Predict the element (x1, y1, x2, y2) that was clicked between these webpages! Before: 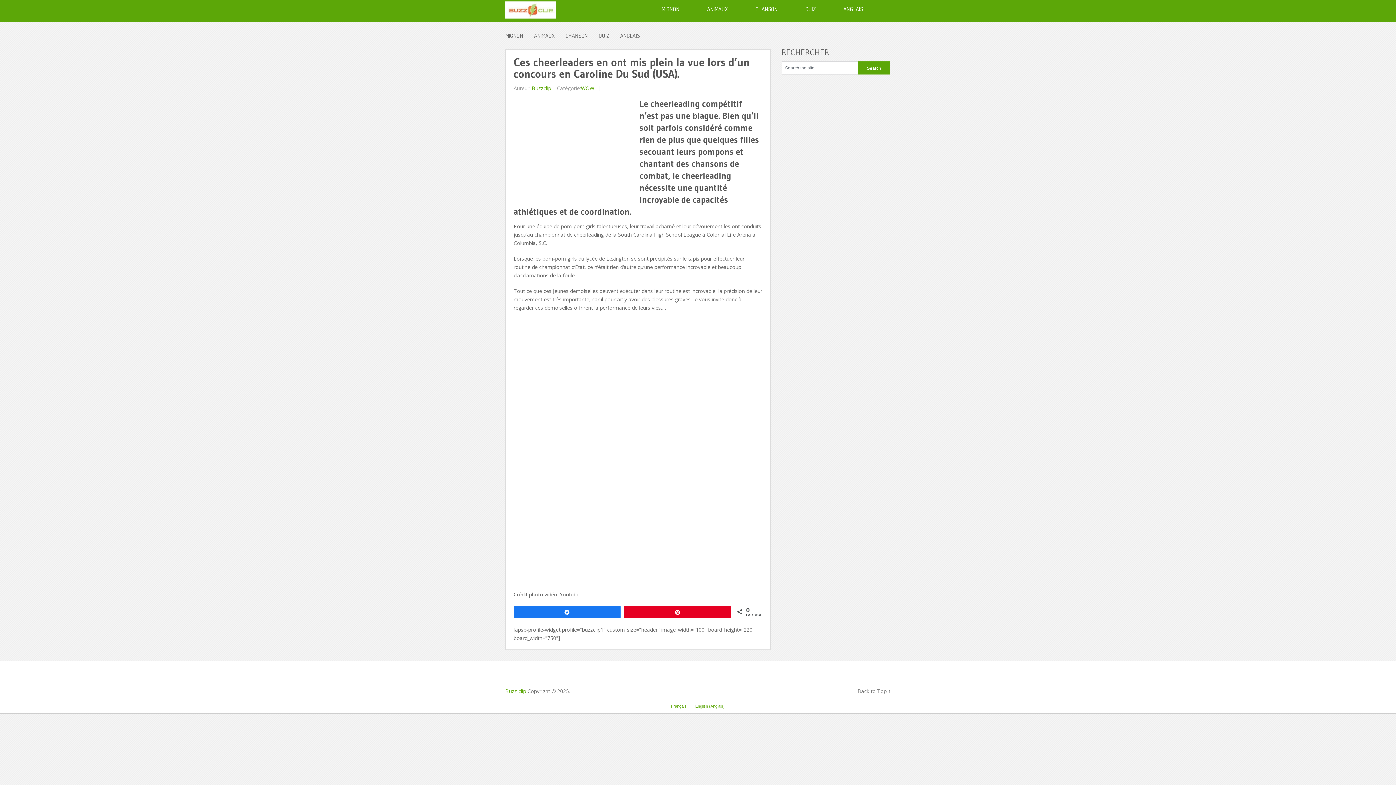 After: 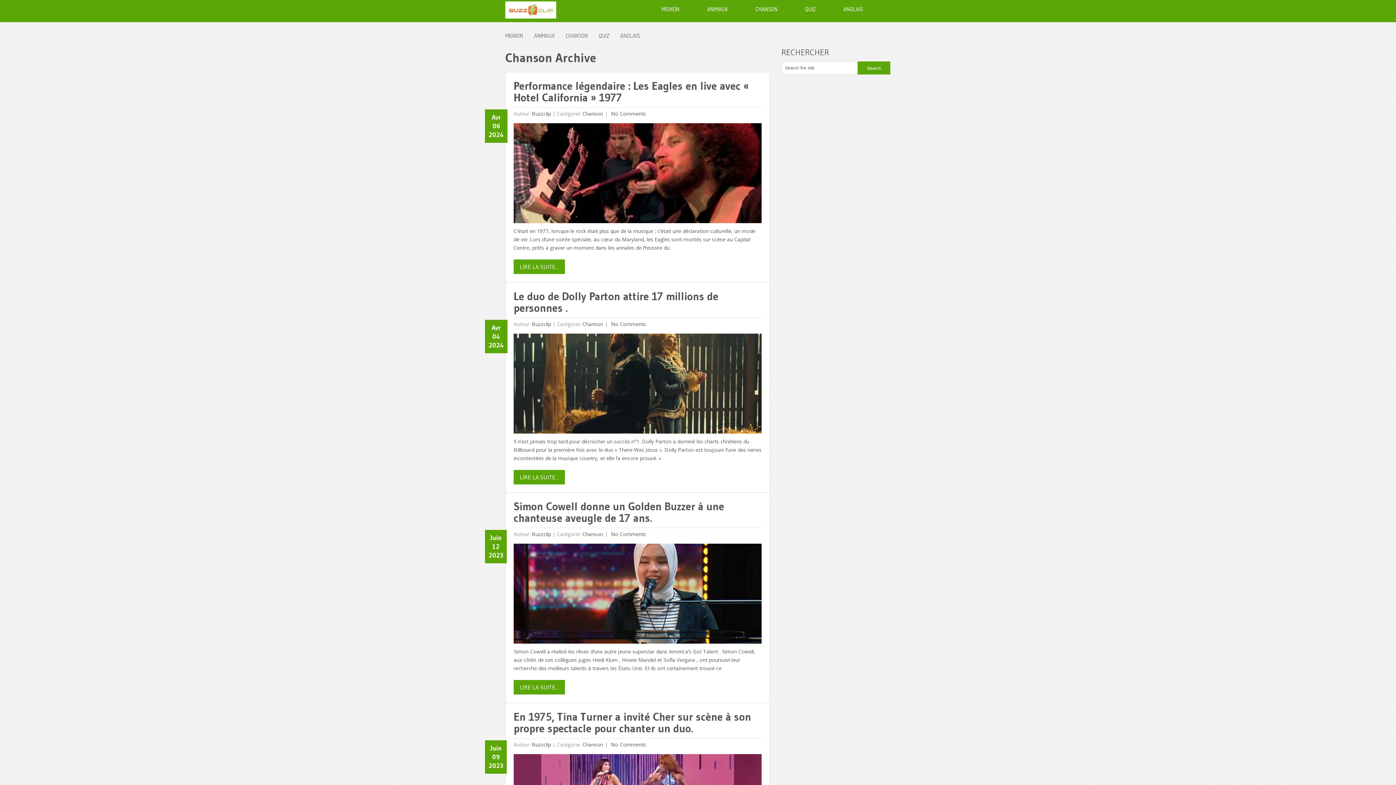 Action: bbox: (565, 25, 598, 43) label: CHANSON